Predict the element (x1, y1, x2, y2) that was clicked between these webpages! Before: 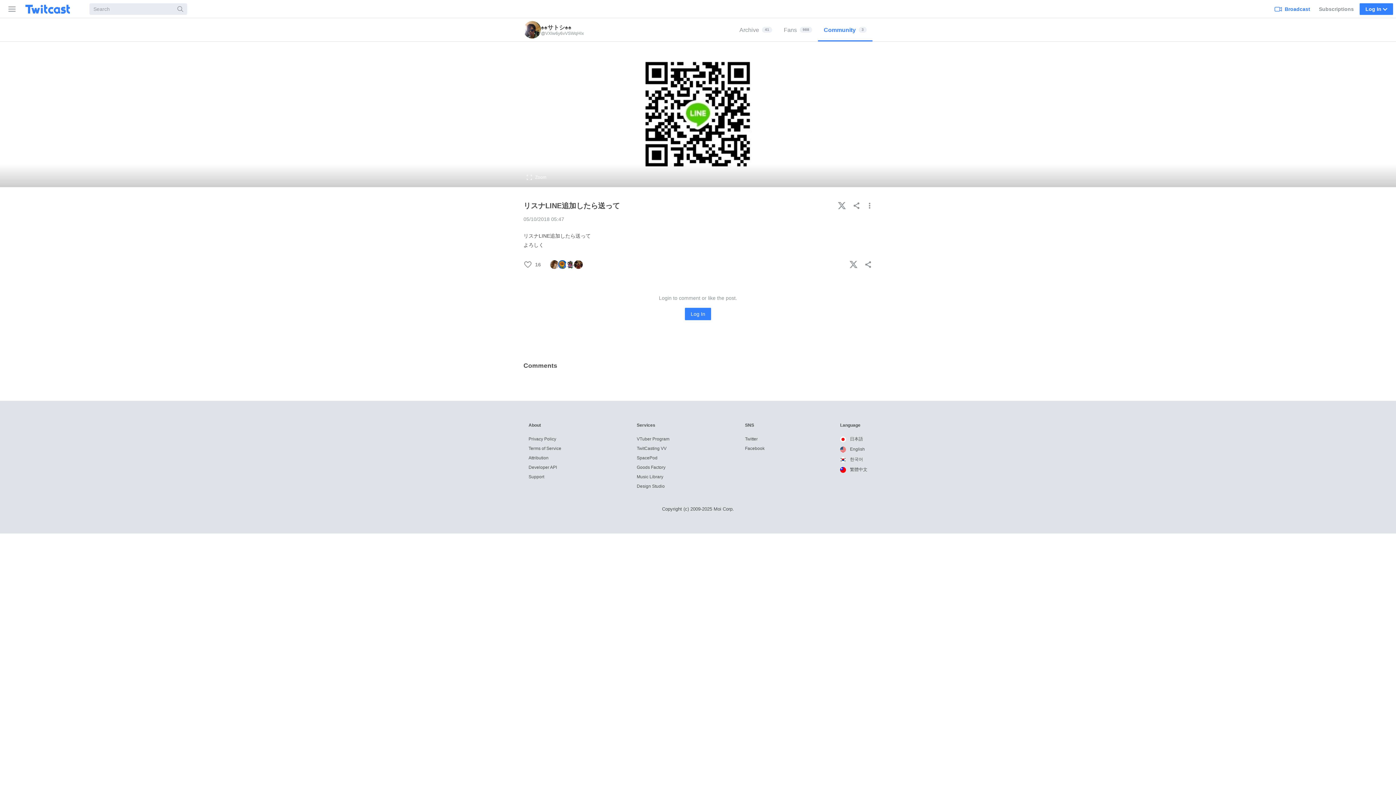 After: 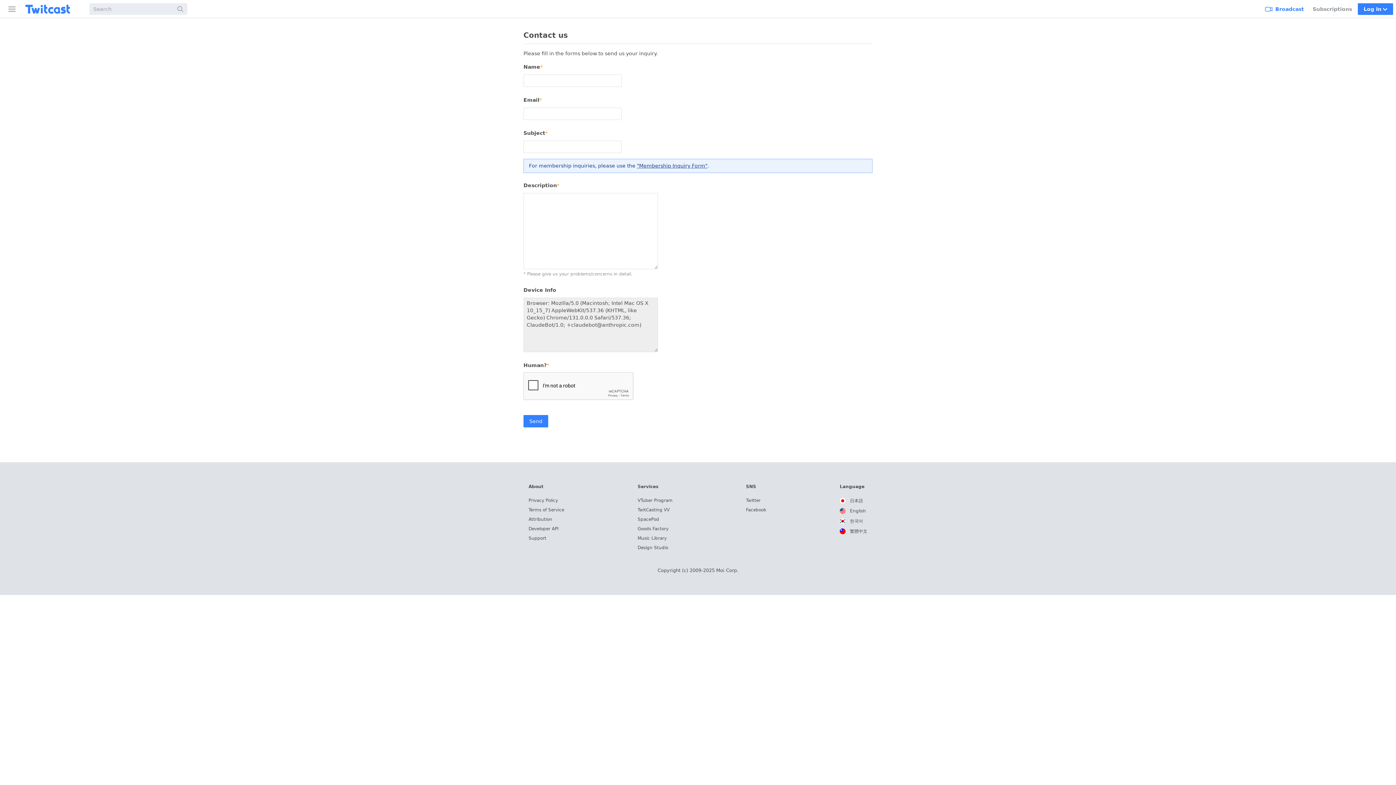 Action: bbox: (528, 474, 544, 479) label: Support